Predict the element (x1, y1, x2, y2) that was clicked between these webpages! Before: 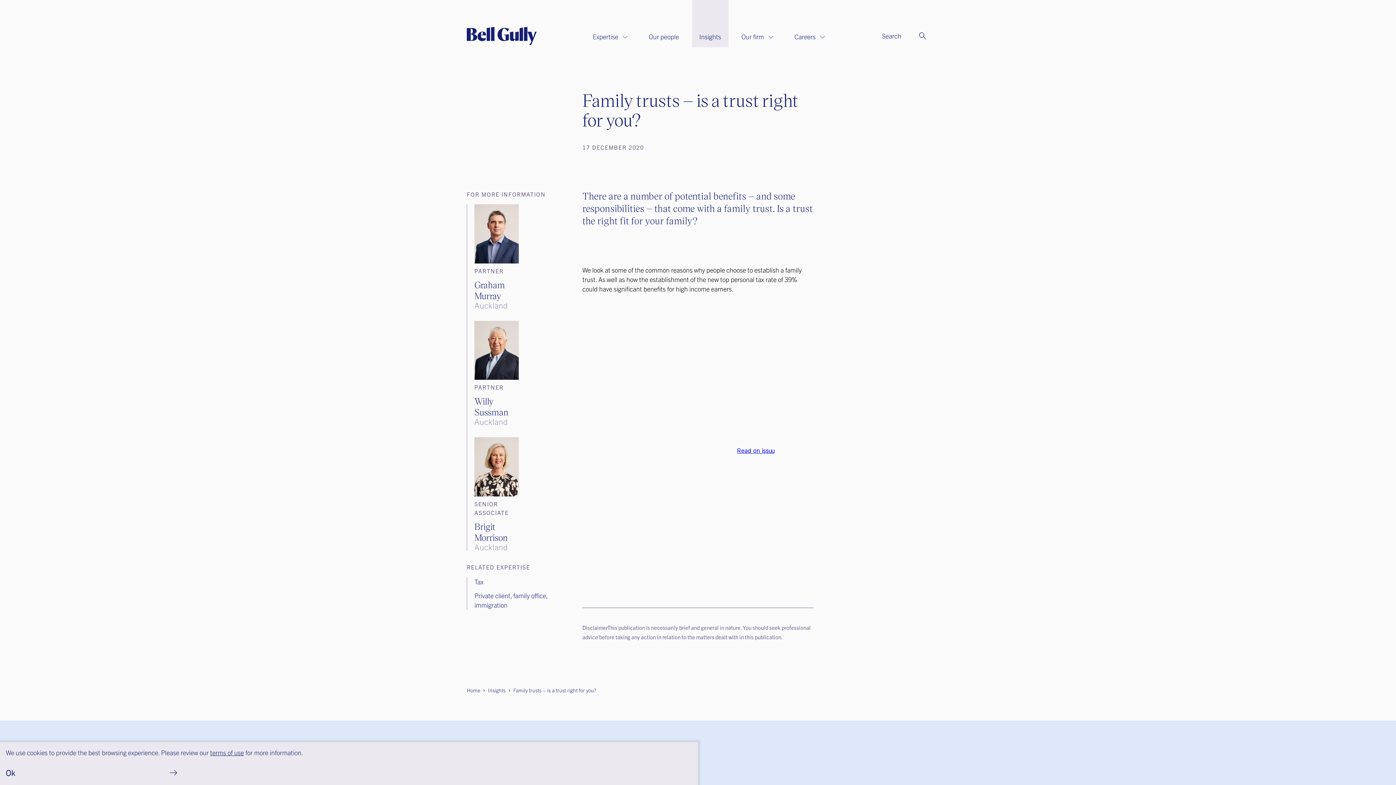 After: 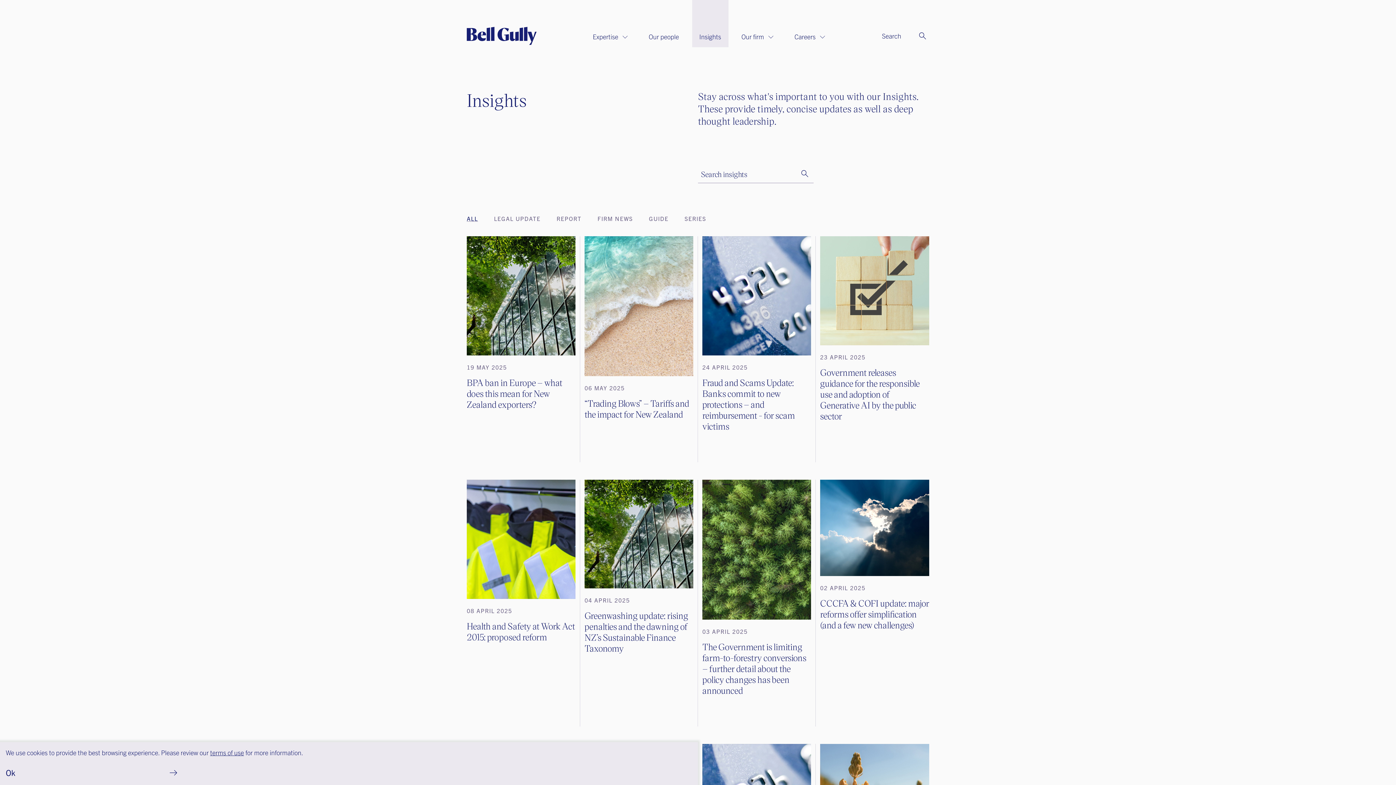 Action: label: Insights bbox: (692, 0, 728, 47)